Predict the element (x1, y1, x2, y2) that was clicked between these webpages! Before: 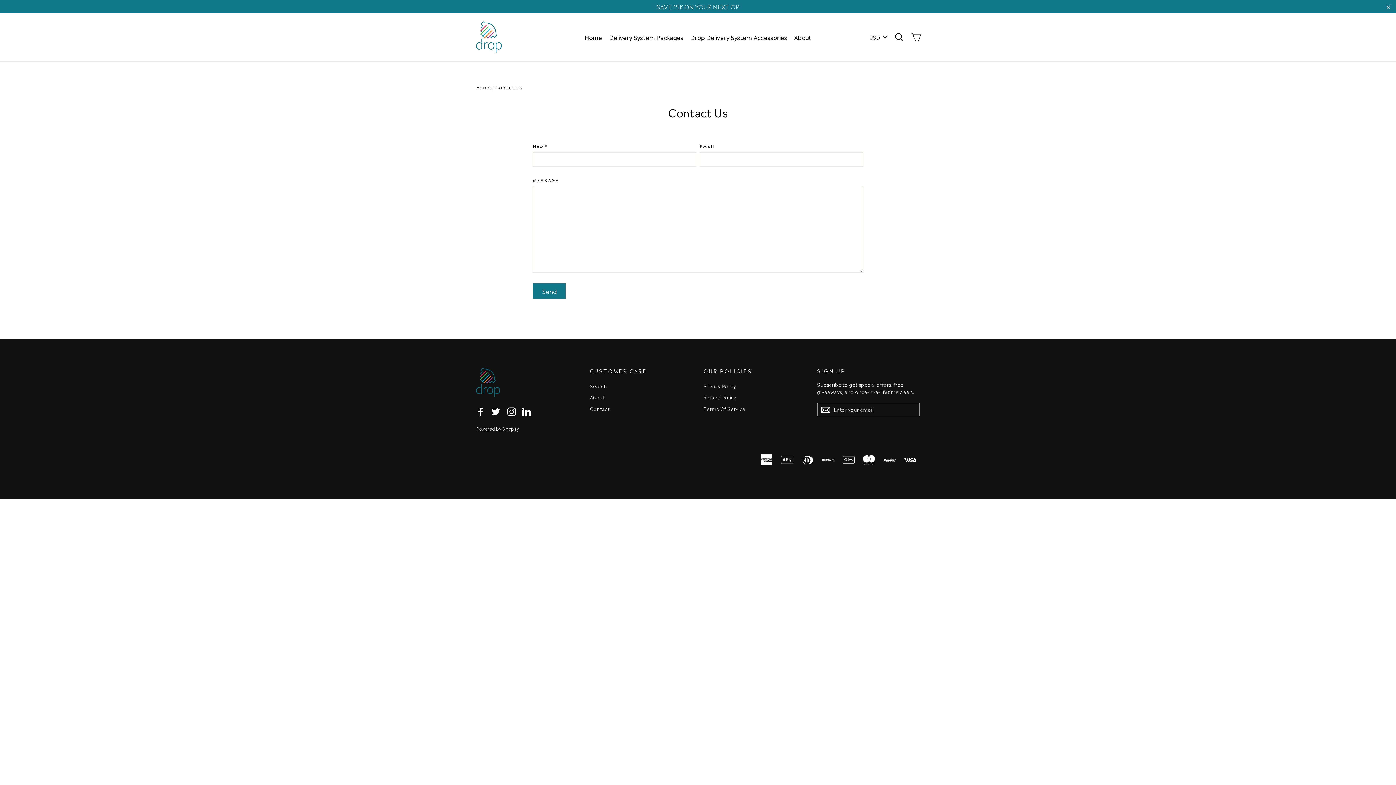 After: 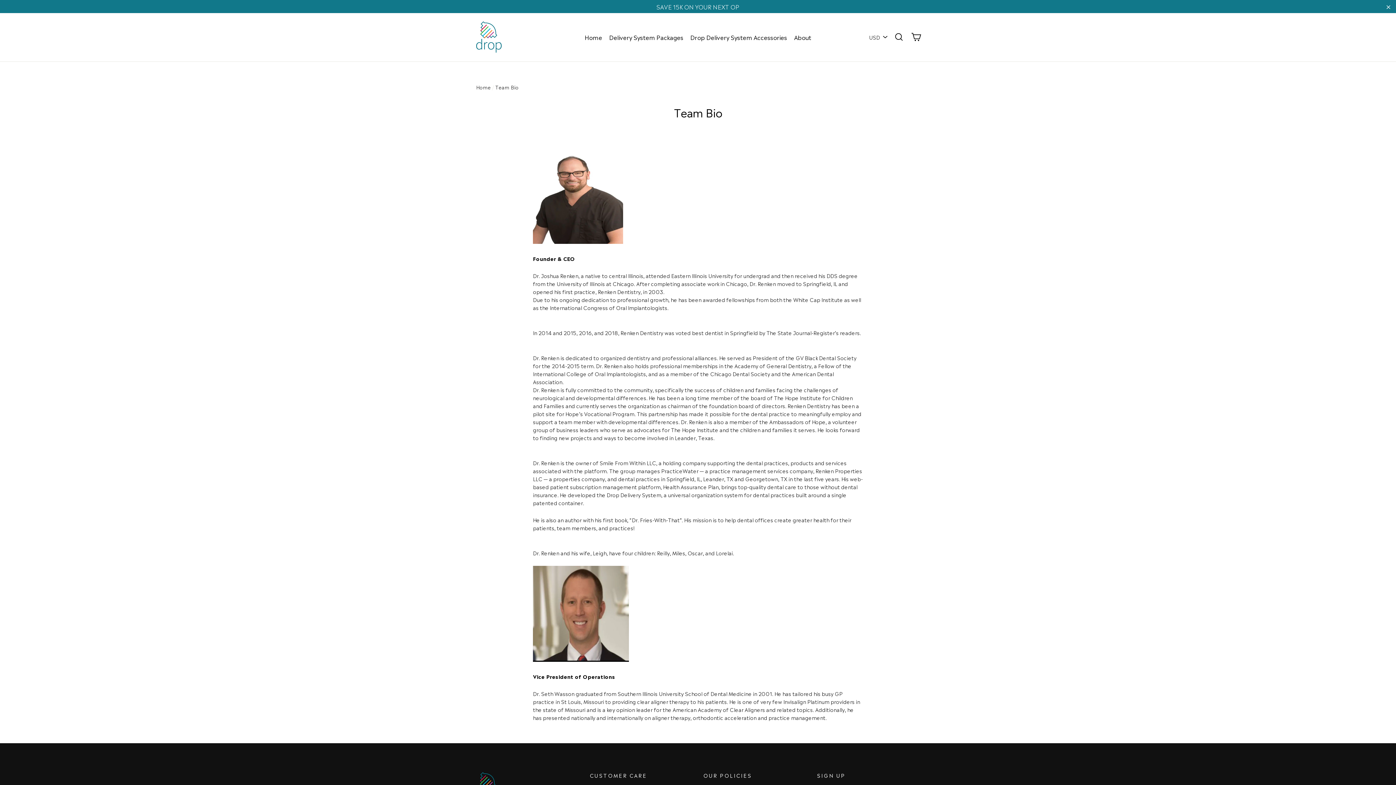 Action: label: About bbox: (791, 24, 814, 36)